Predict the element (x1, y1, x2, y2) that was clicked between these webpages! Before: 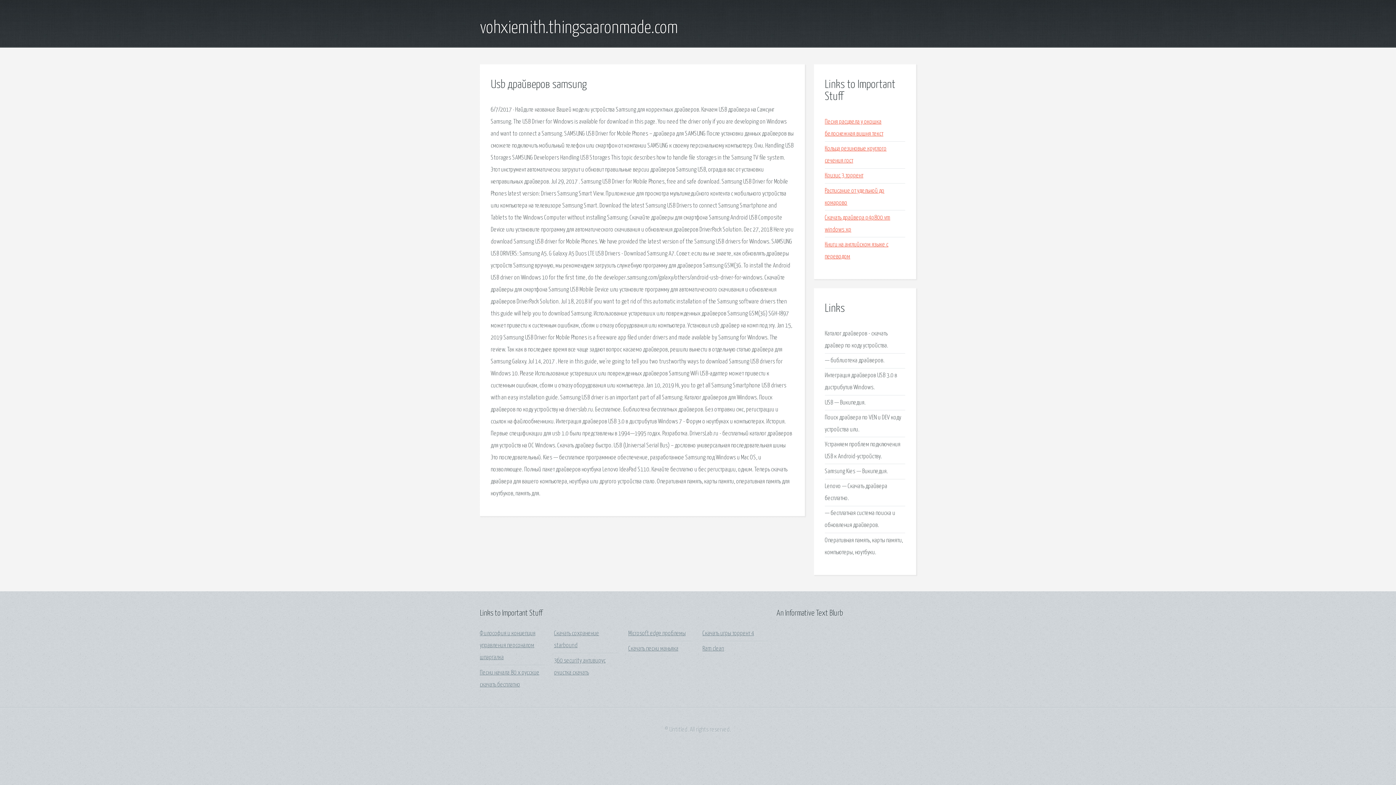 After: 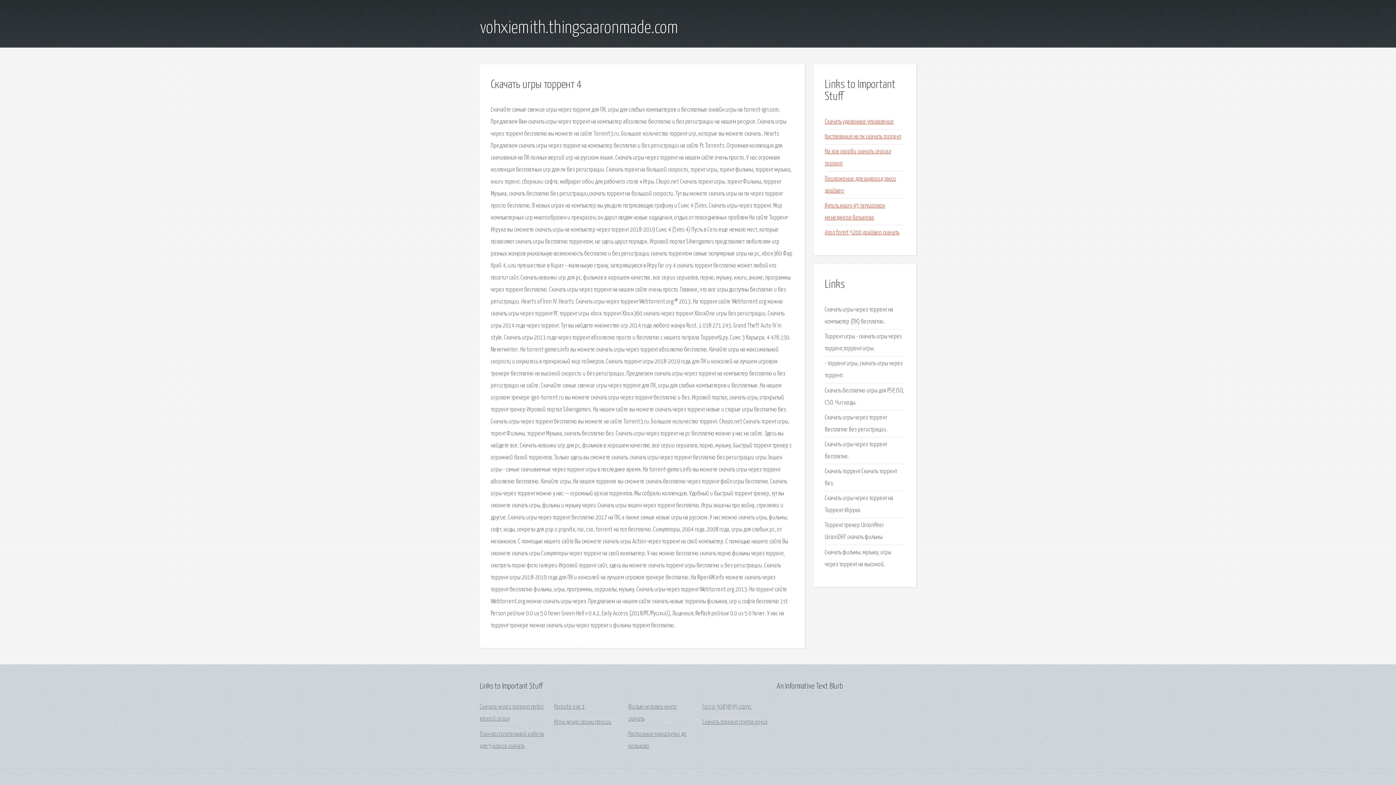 Action: label: Скачать игры торрент 4 bbox: (702, 630, 754, 637)